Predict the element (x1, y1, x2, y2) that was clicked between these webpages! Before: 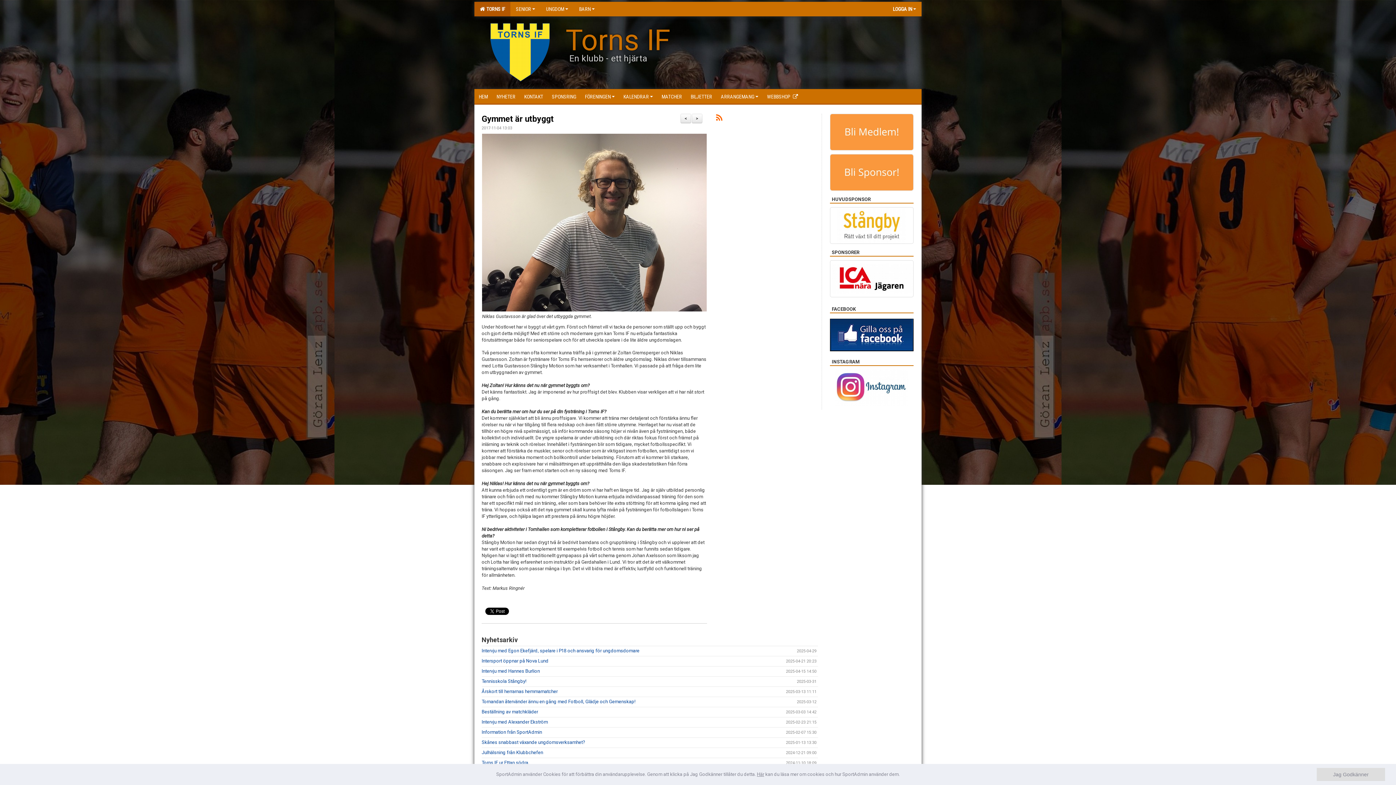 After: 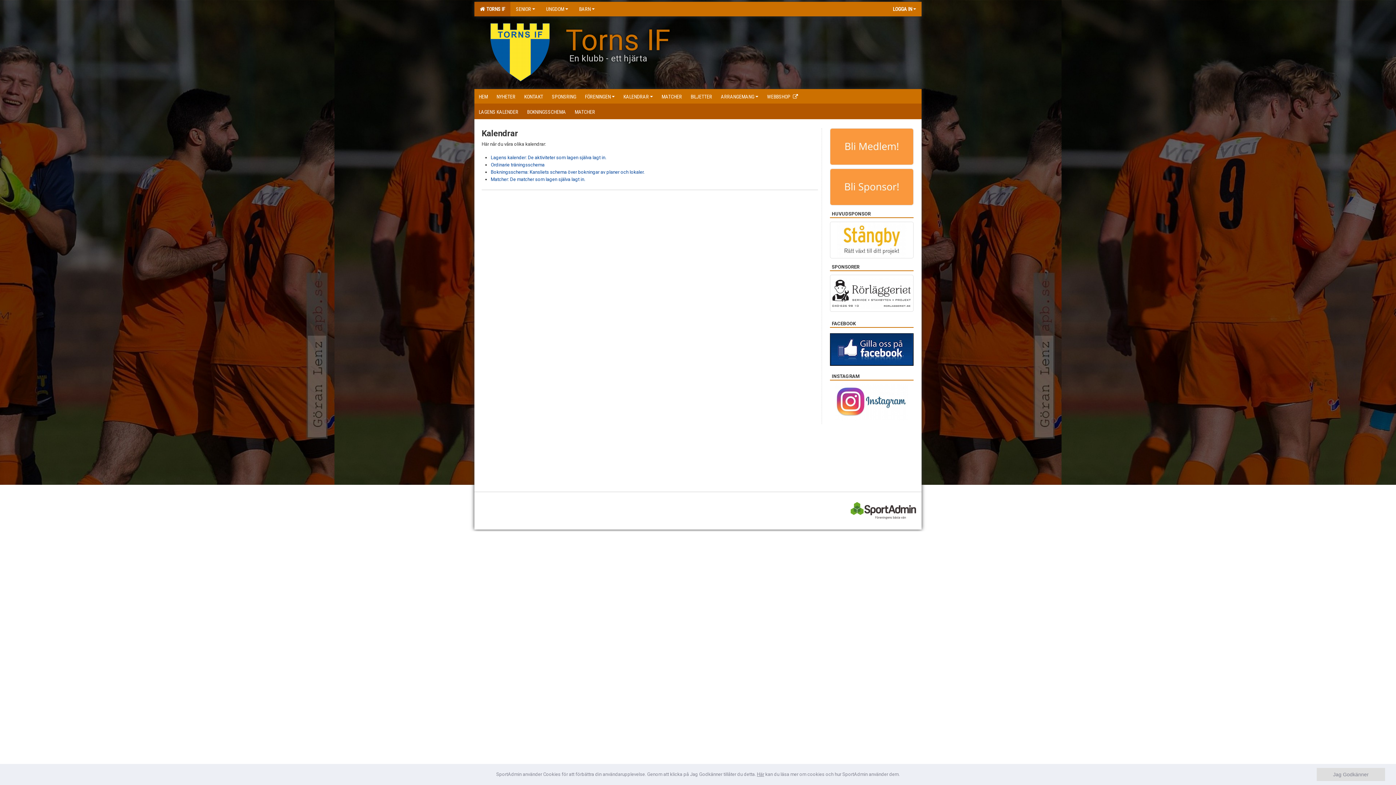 Action: label: KALENDRAR bbox: (619, 89, 657, 103)